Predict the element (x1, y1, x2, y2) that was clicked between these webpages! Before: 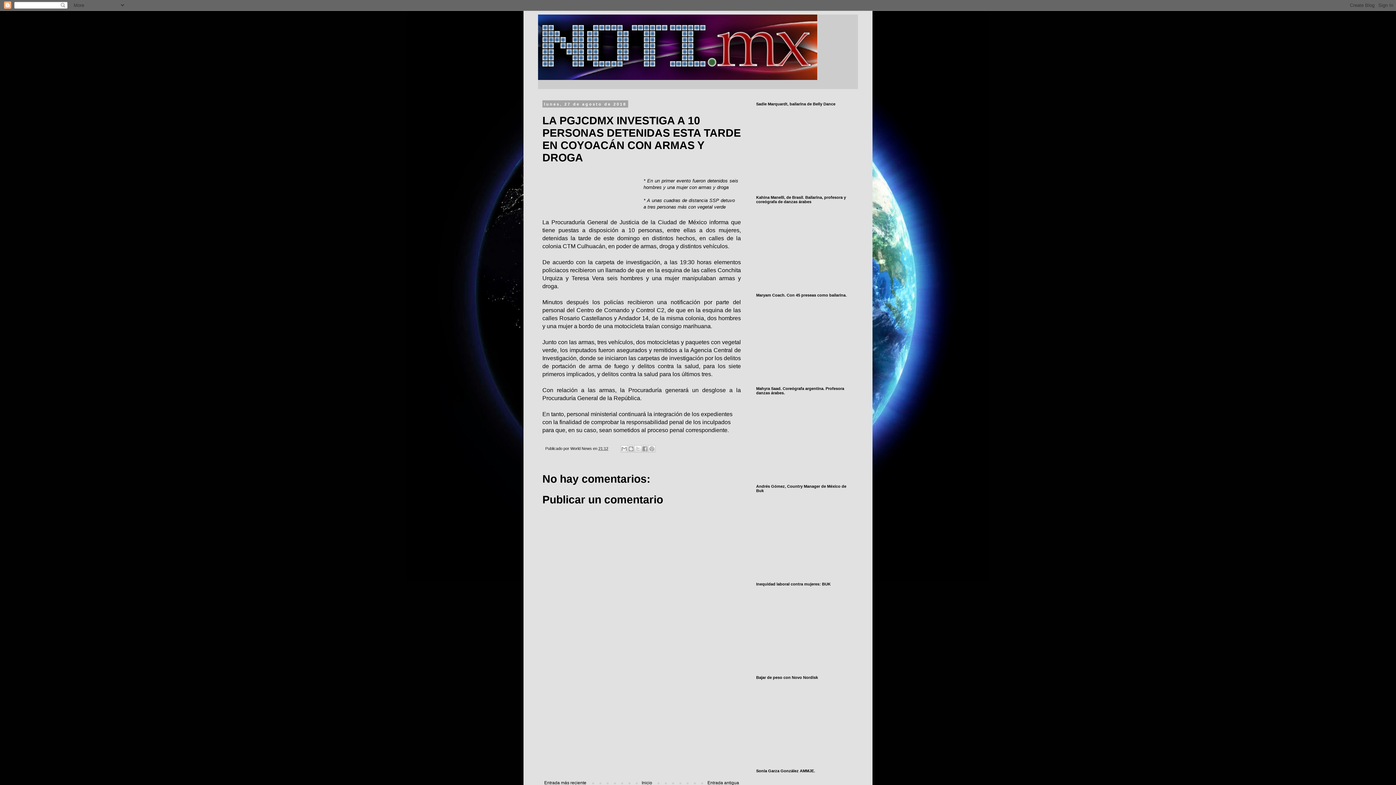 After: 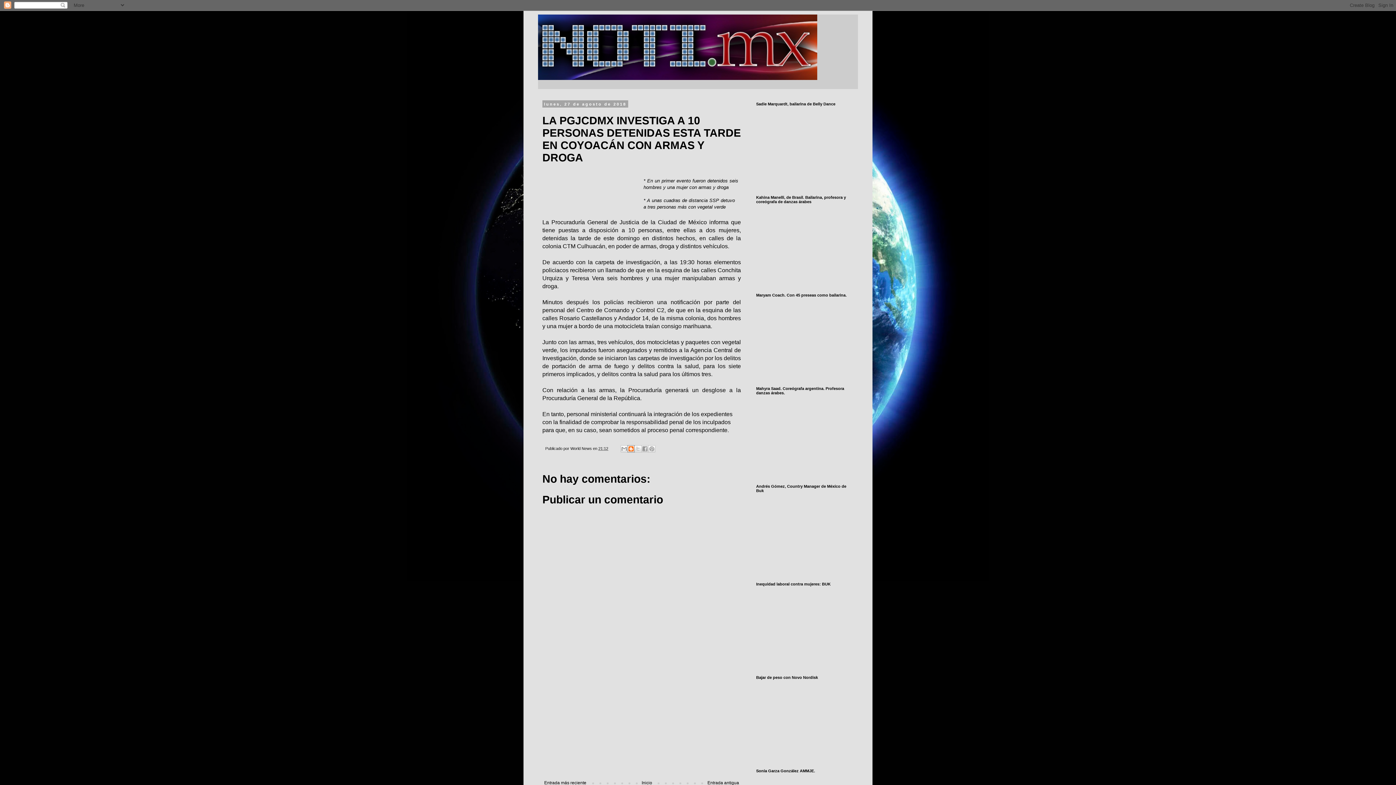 Action: label: Escribe un blog bbox: (627, 445, 635, 452)